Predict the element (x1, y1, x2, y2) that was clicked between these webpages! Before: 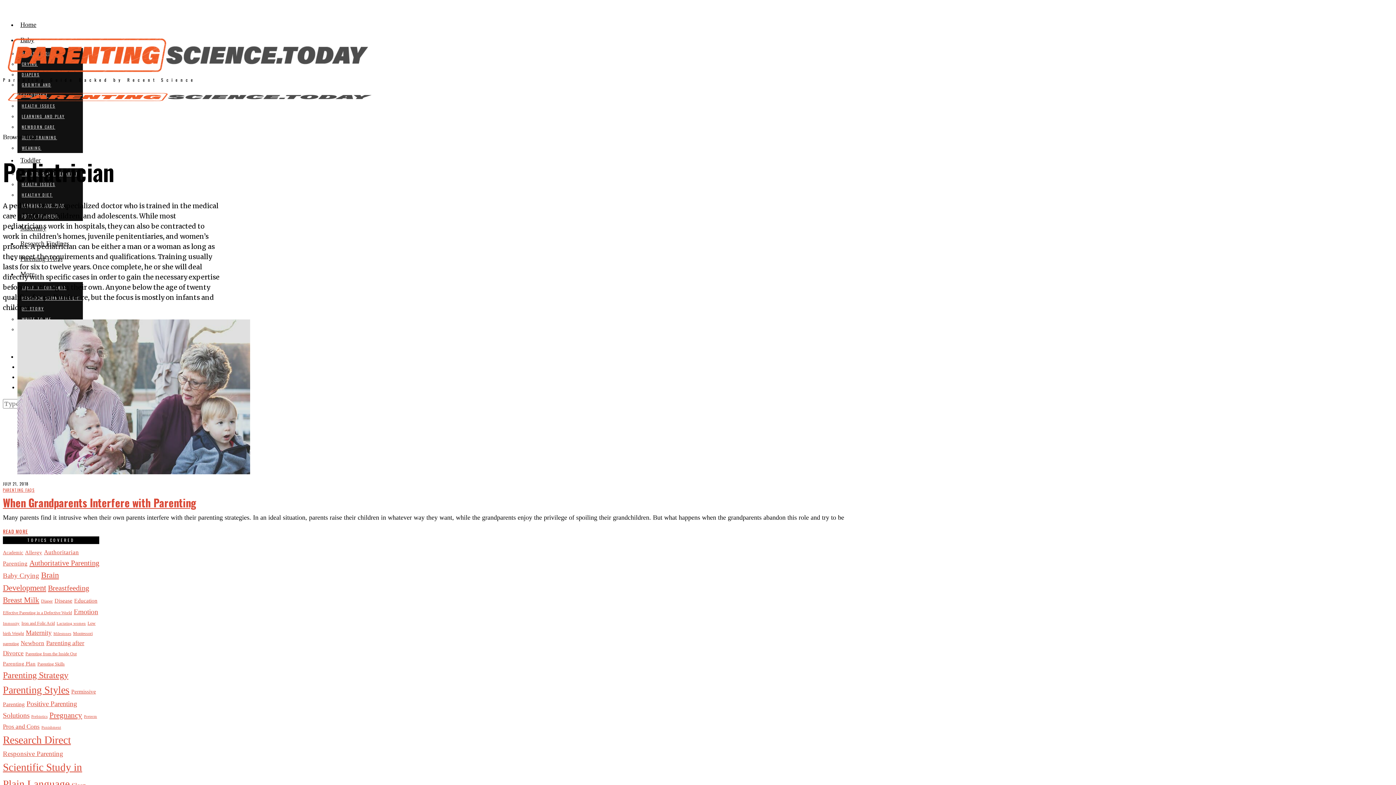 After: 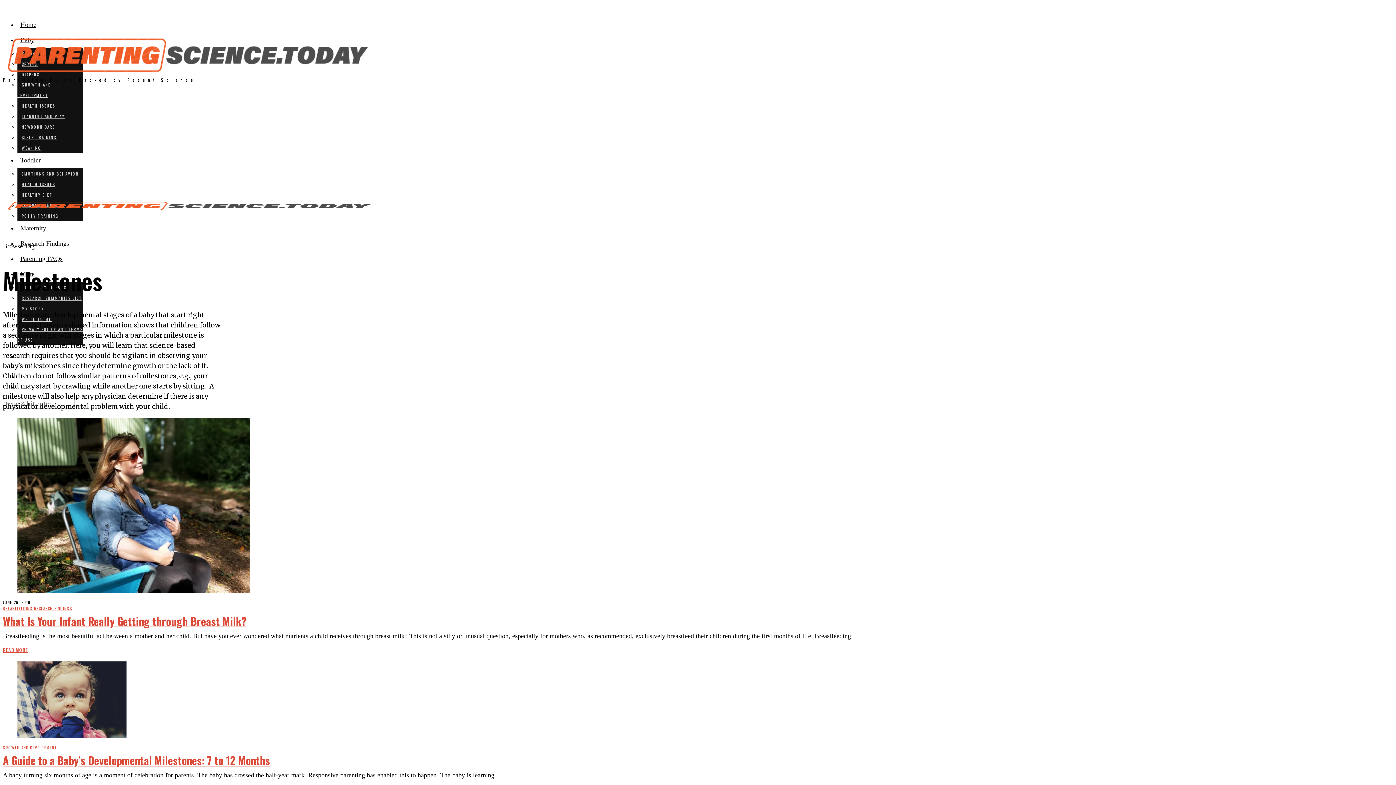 Action: bbox: (53, 631, 71, 635) label: Milestones (4 items)